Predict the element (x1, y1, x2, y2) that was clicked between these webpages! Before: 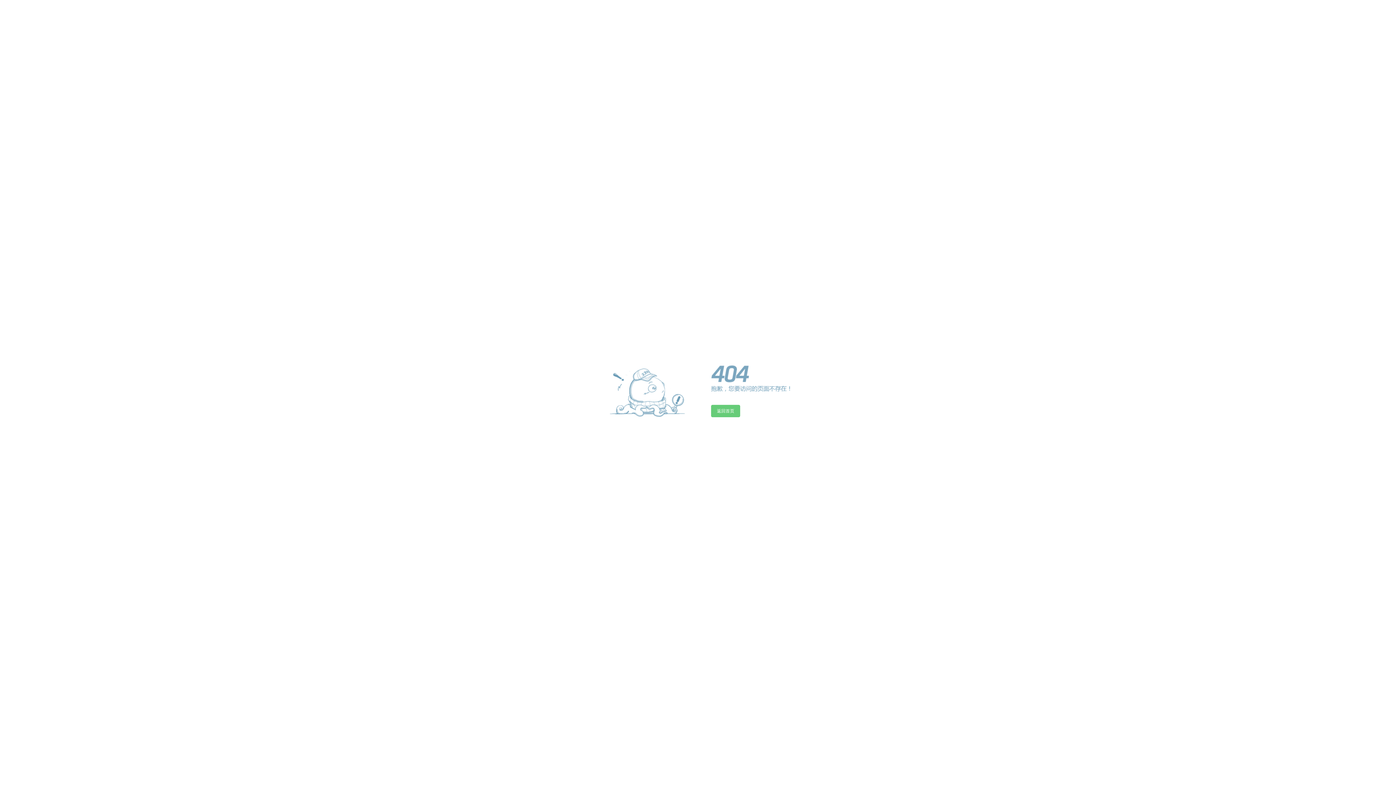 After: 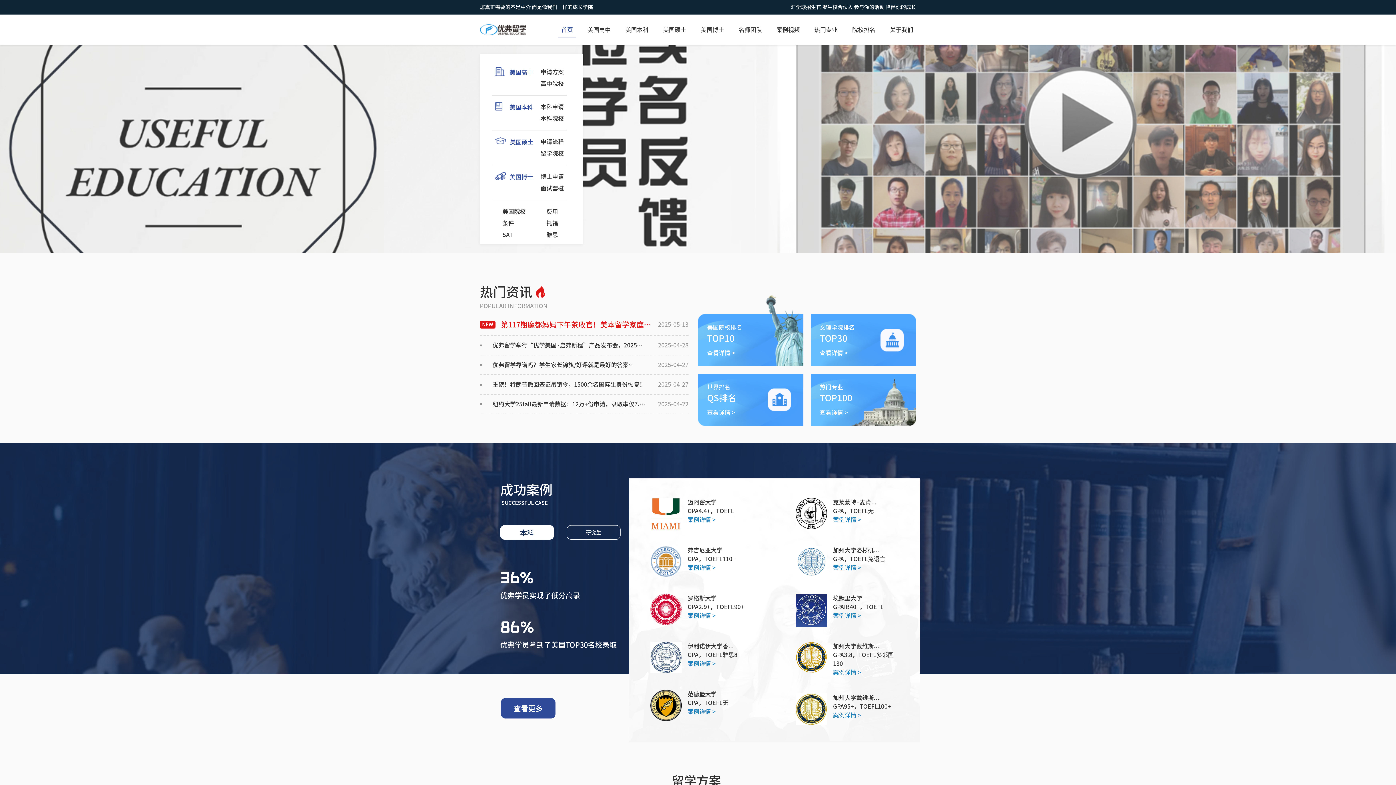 Action: bbox: (711, 405, 740, 417) label: 返回首页